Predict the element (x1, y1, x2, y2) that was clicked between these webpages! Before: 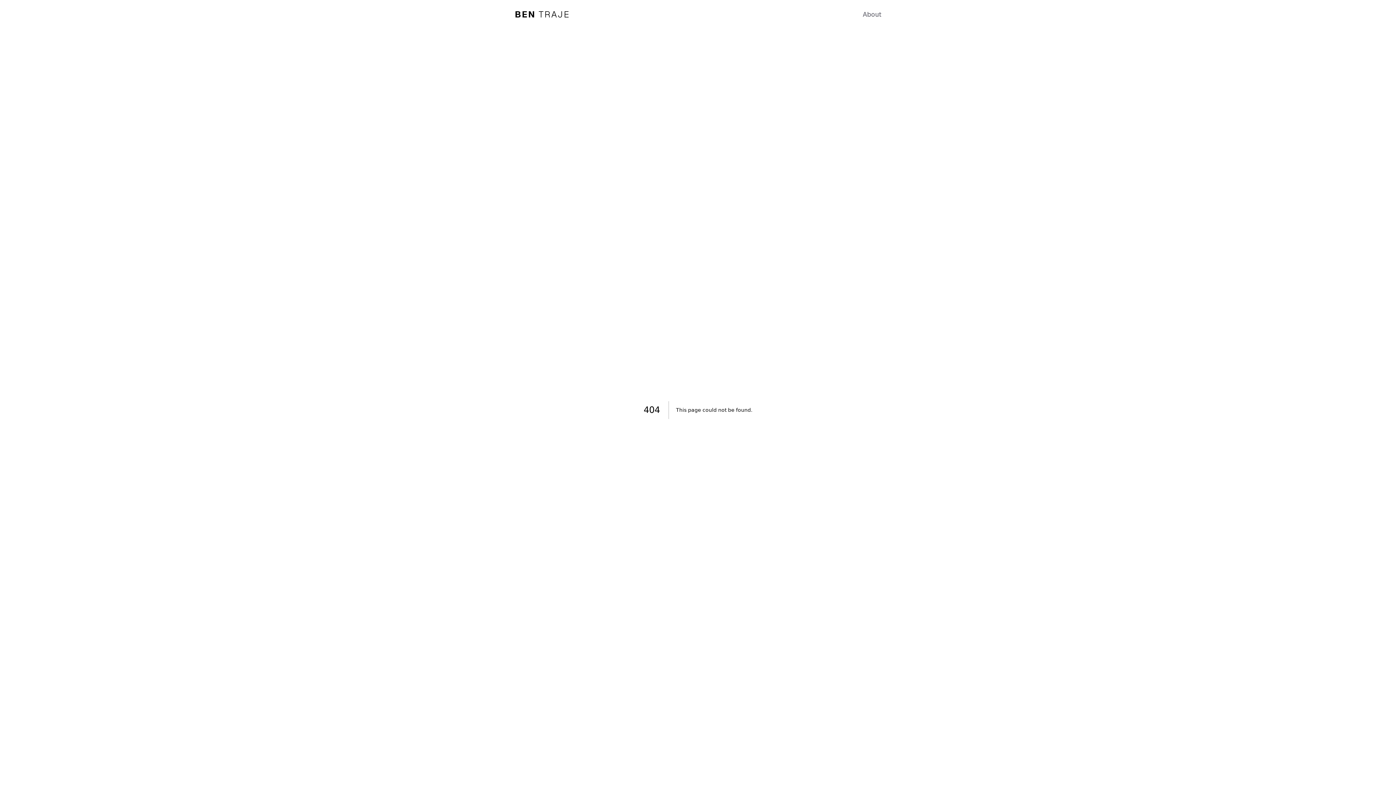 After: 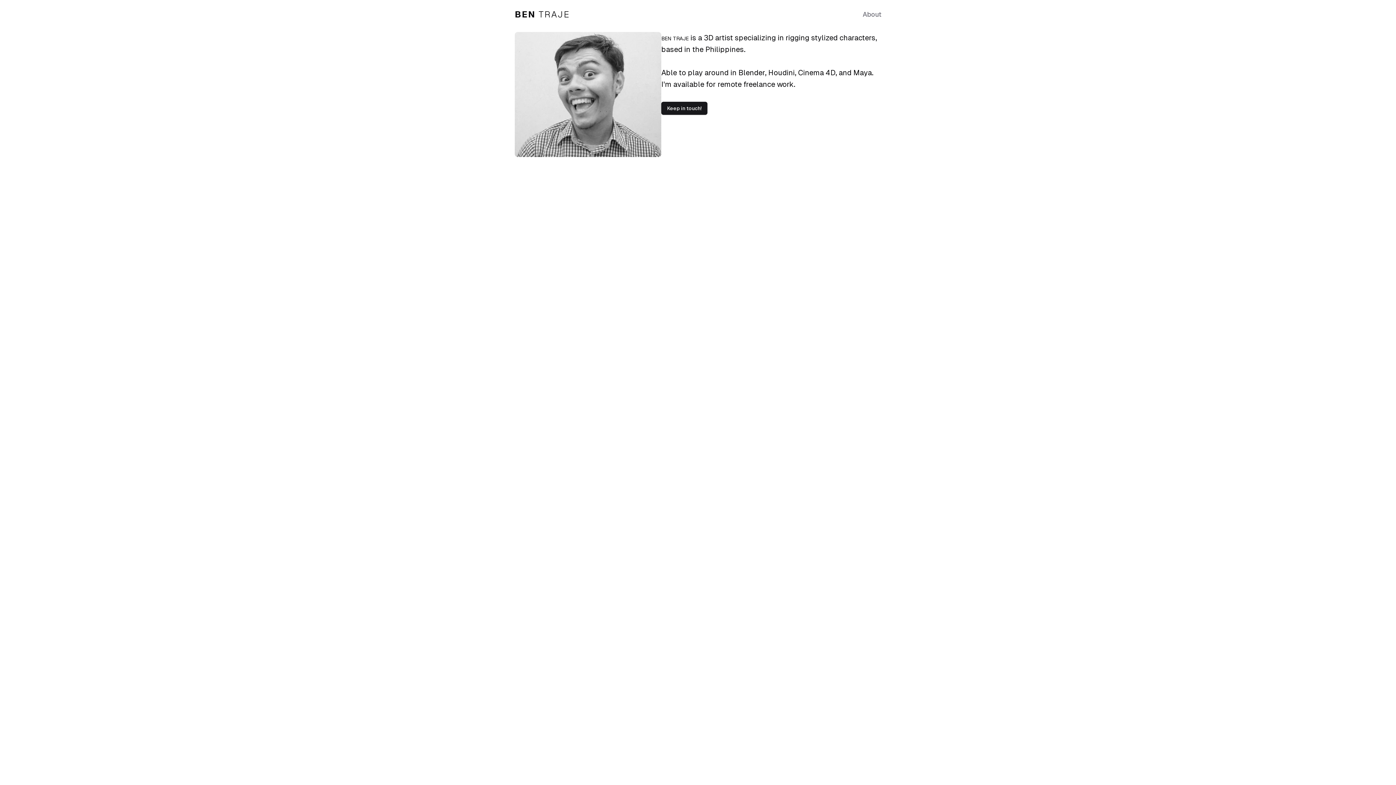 Action: bbox: (862, 10, 881, 18) label: About